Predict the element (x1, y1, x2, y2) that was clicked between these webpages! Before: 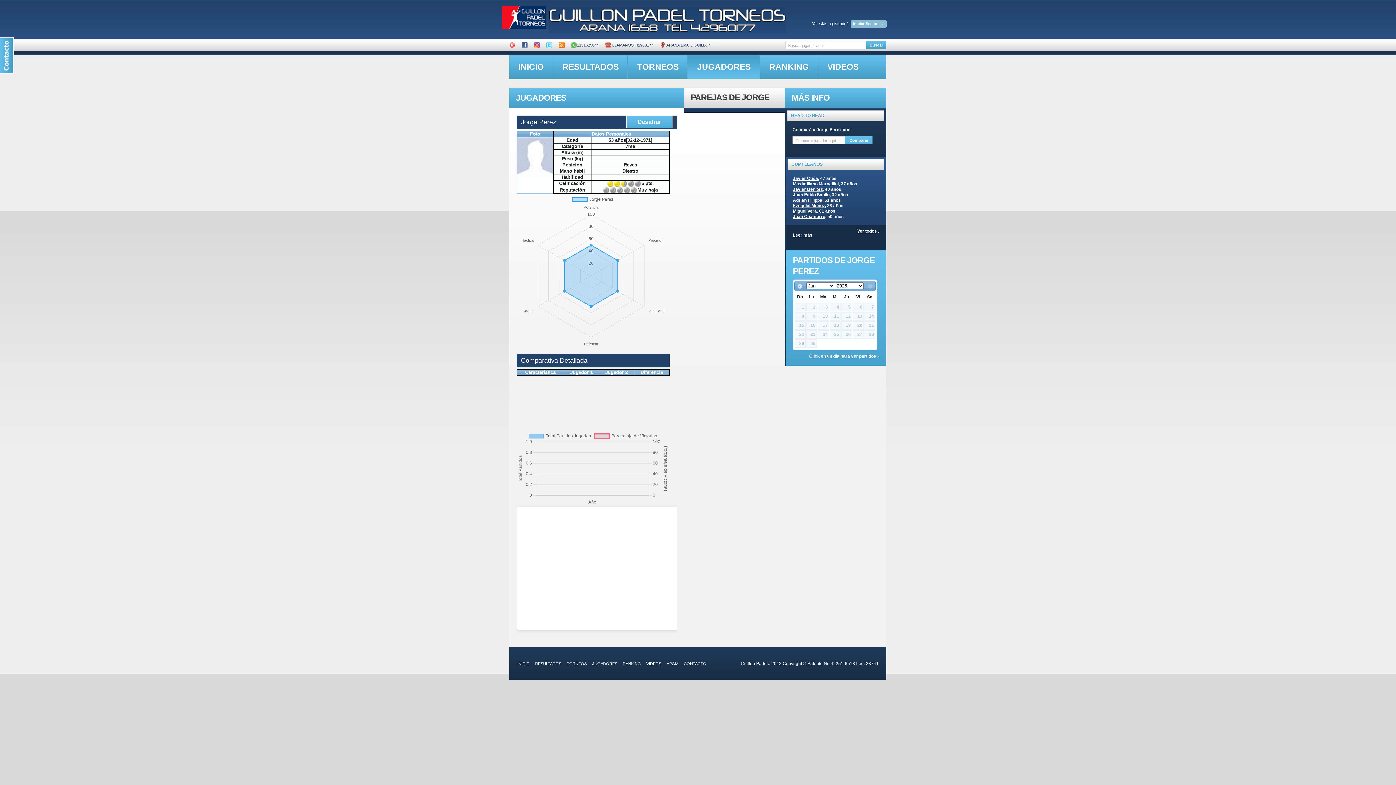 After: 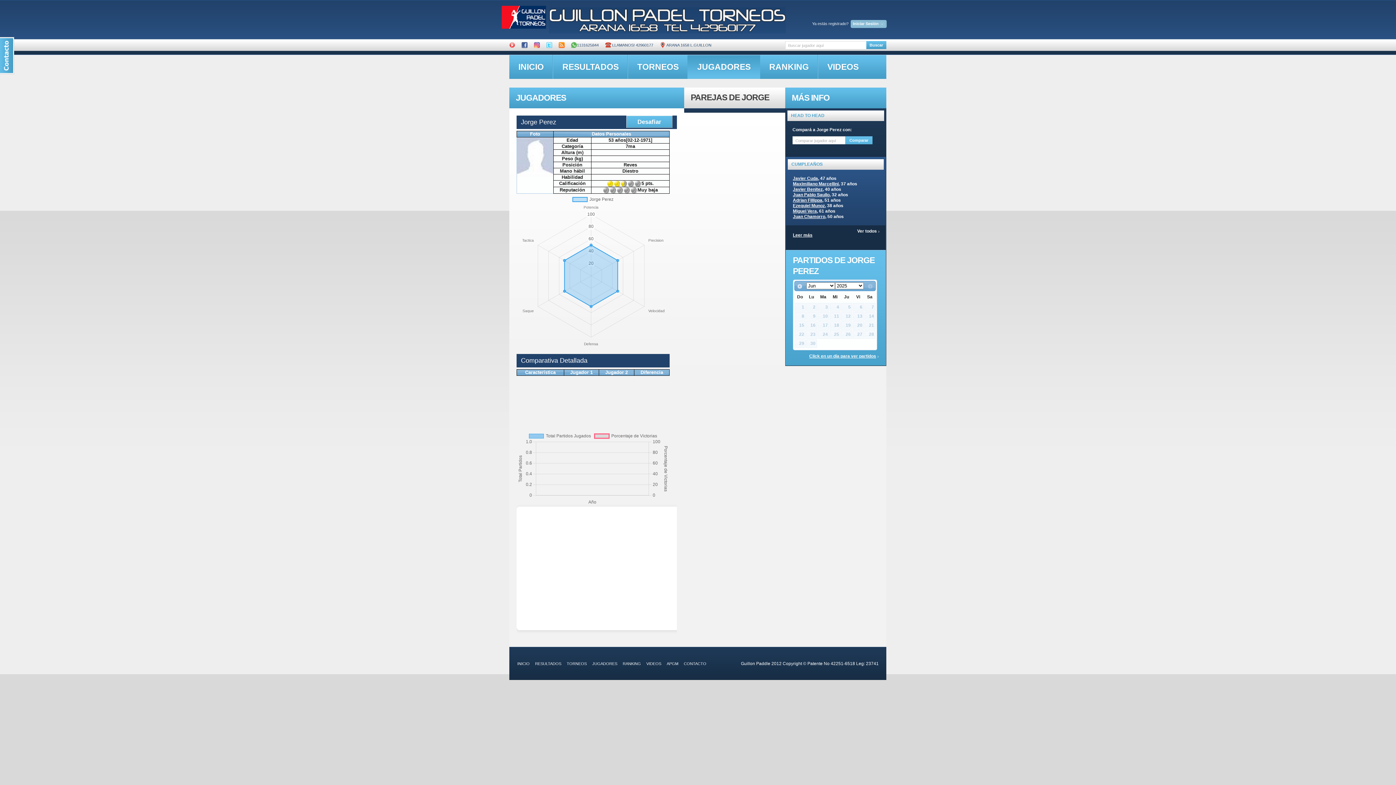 Action: label: Ver todos bbox: (857, 228, 879, 234)